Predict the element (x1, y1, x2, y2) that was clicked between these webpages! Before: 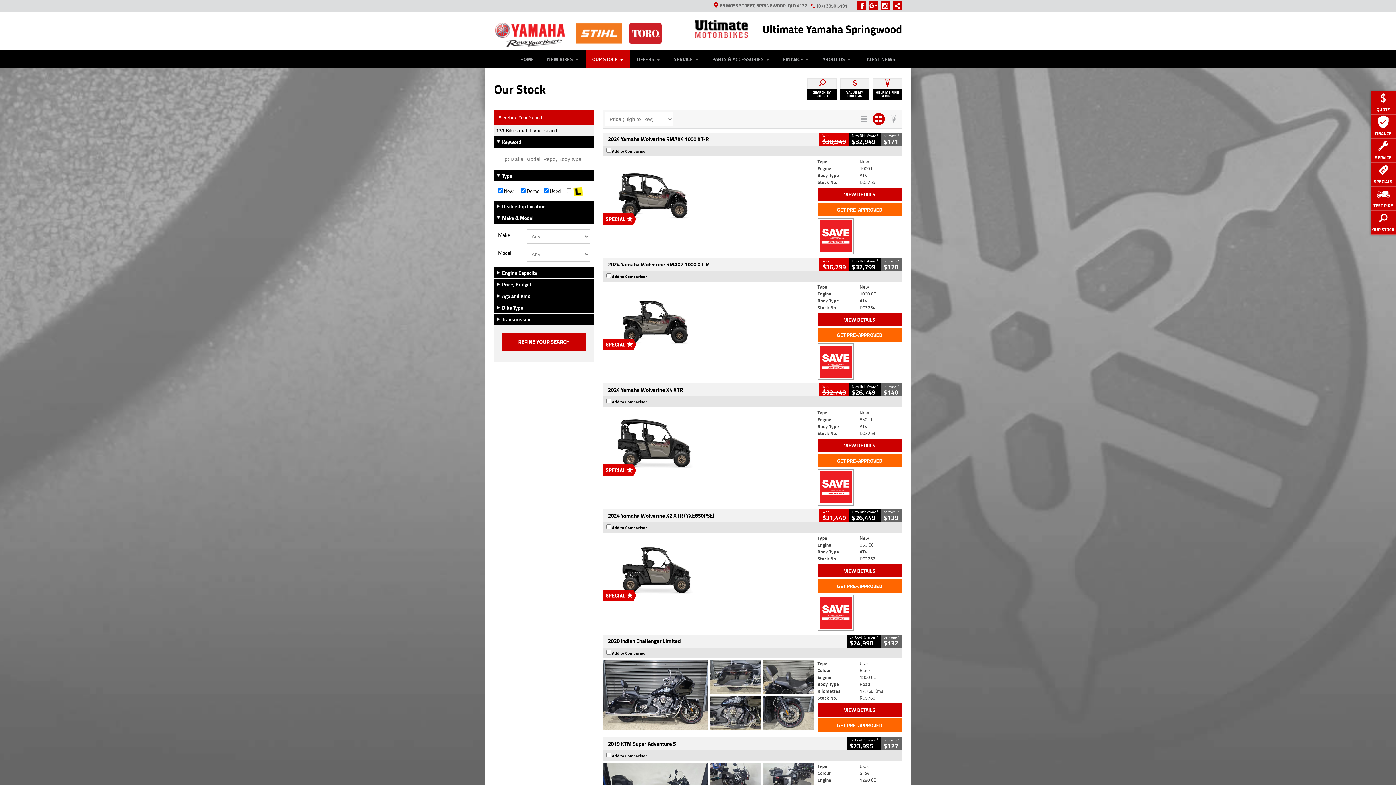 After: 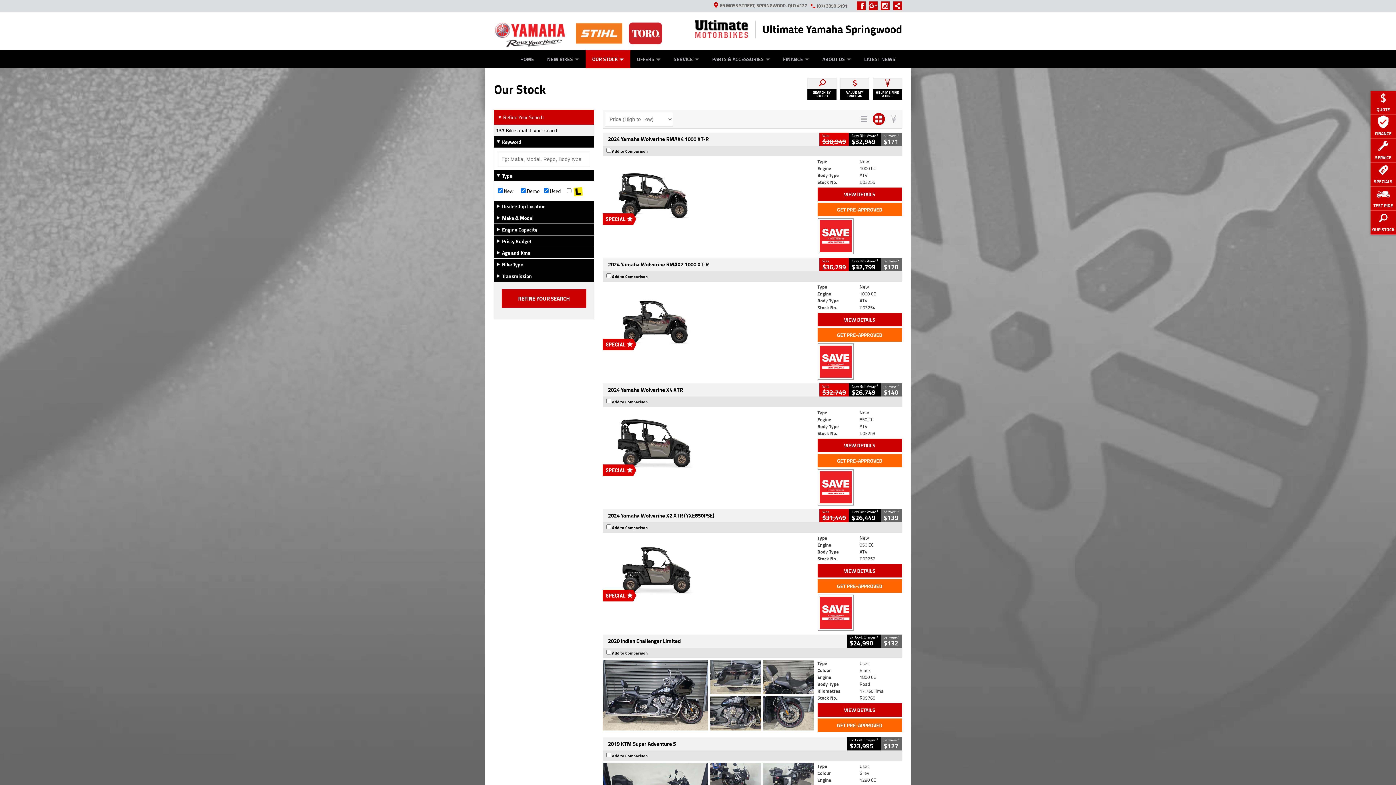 Action: label: Make & Model bbox: (494, 212, 594, 223)